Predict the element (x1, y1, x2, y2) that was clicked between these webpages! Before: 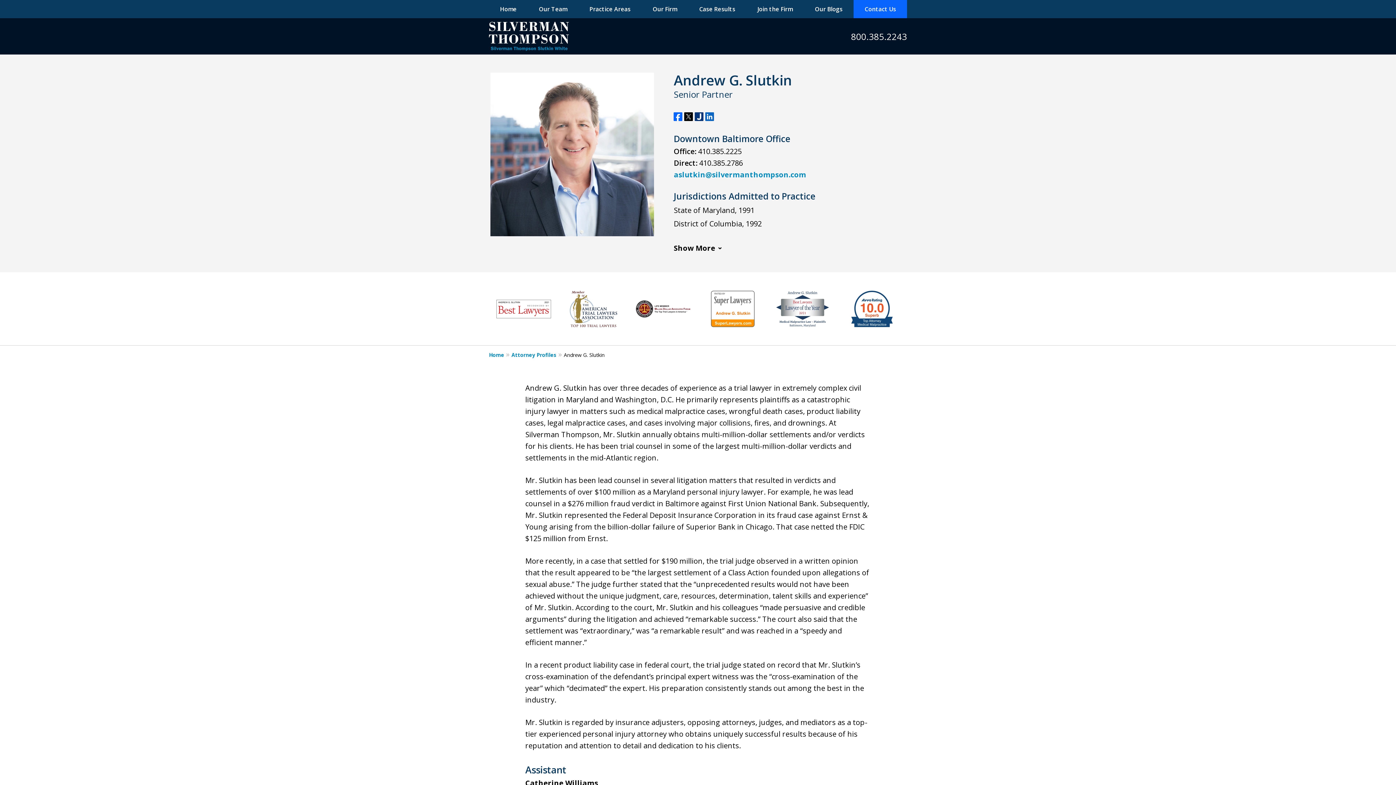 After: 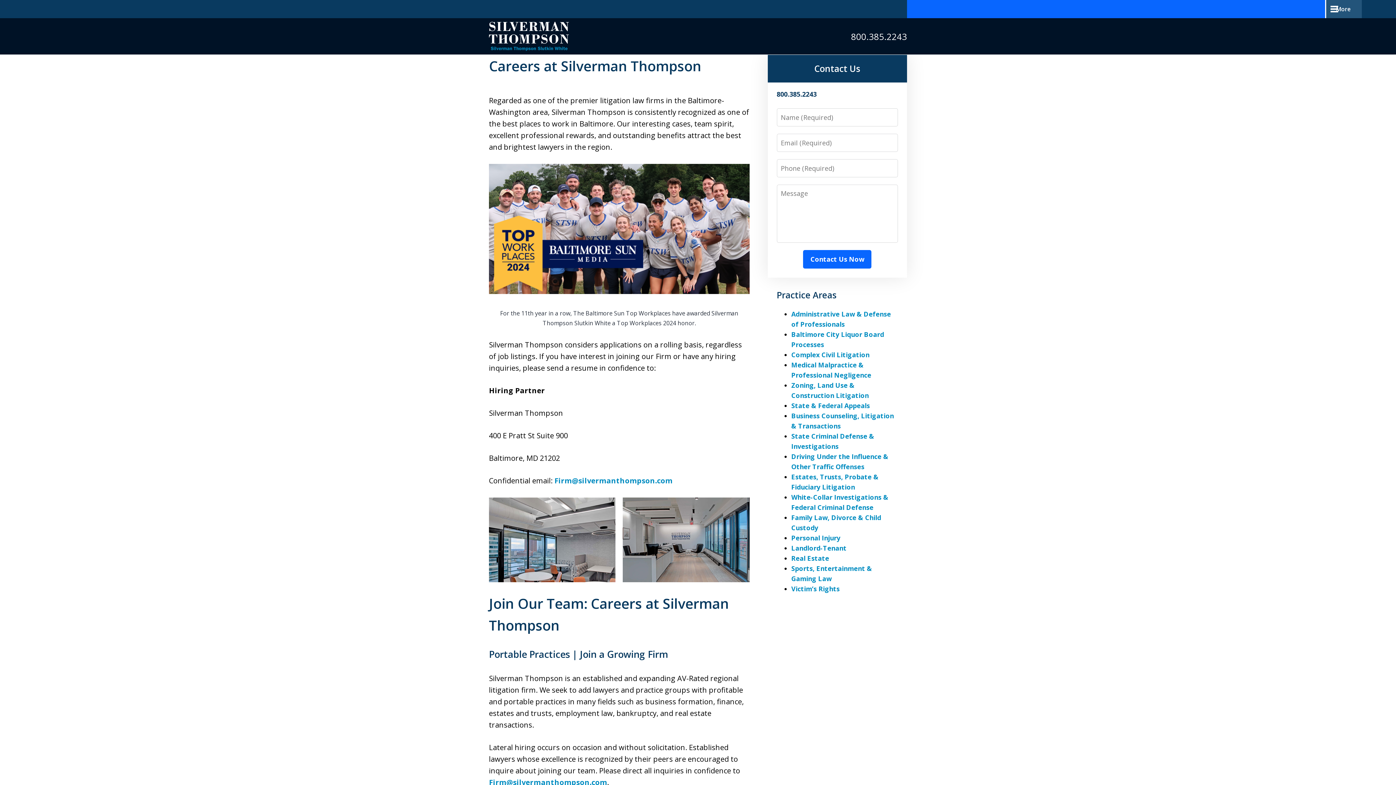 Action: bbox: (746, 0, 804, 18) label: Join the Firm